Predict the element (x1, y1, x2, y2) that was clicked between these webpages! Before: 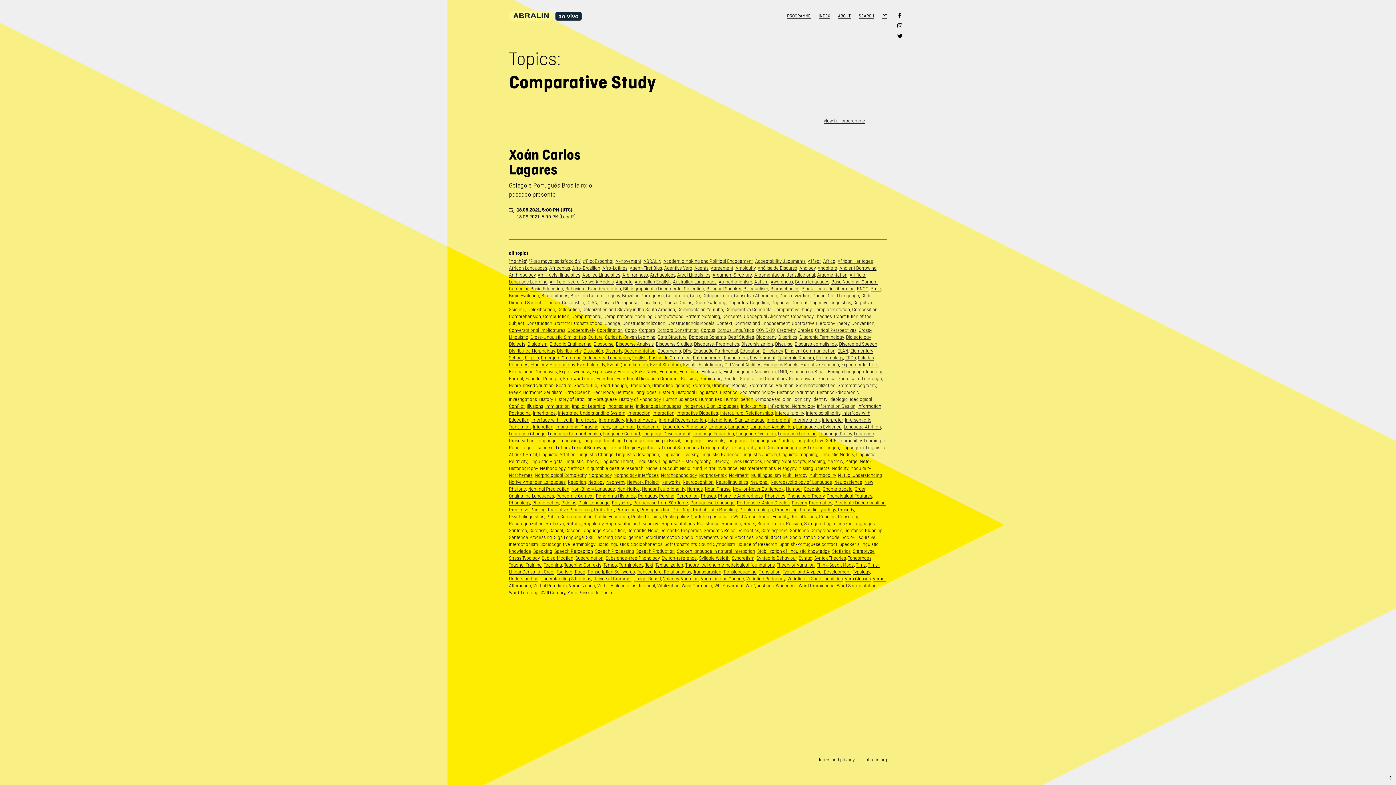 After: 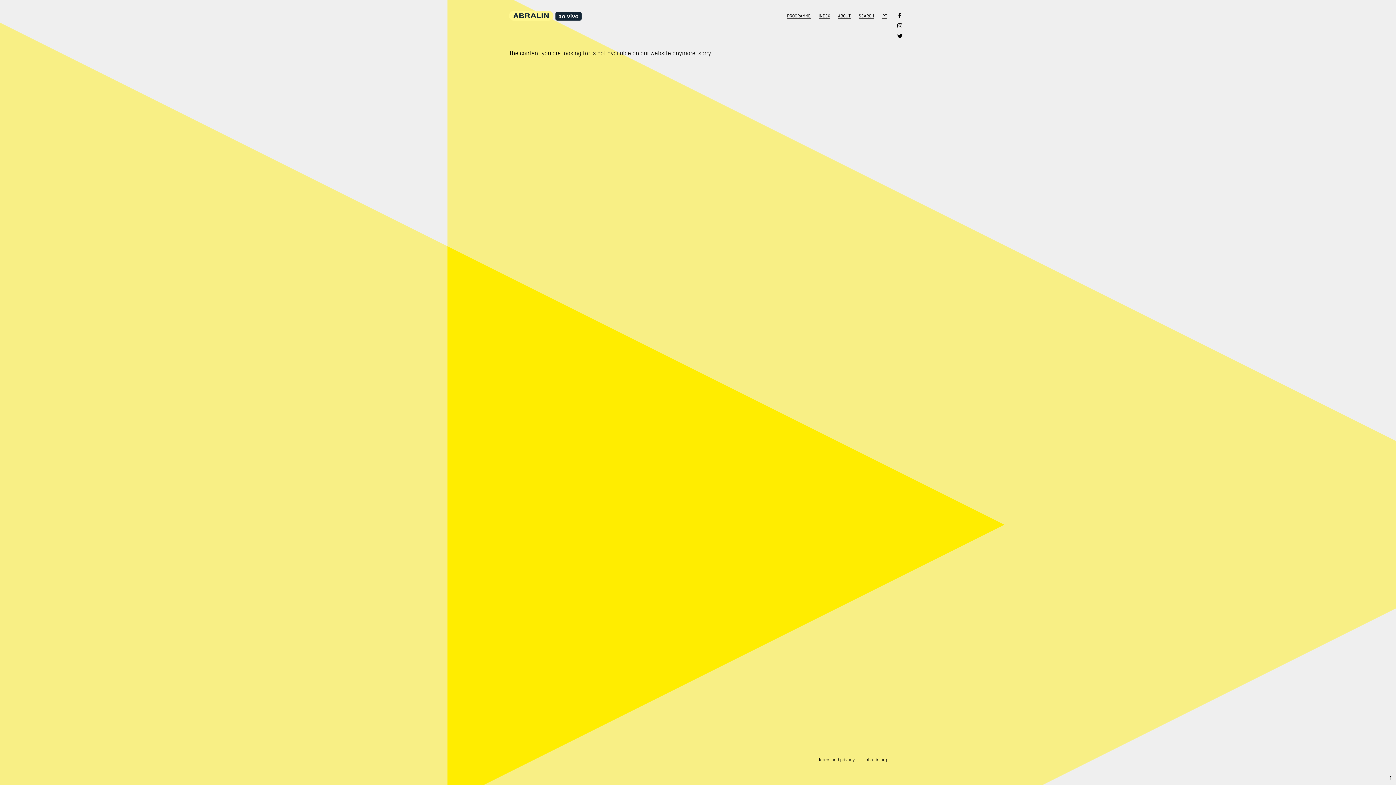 Action: label: Plain Language bbox: (578, 500, 609, 505)